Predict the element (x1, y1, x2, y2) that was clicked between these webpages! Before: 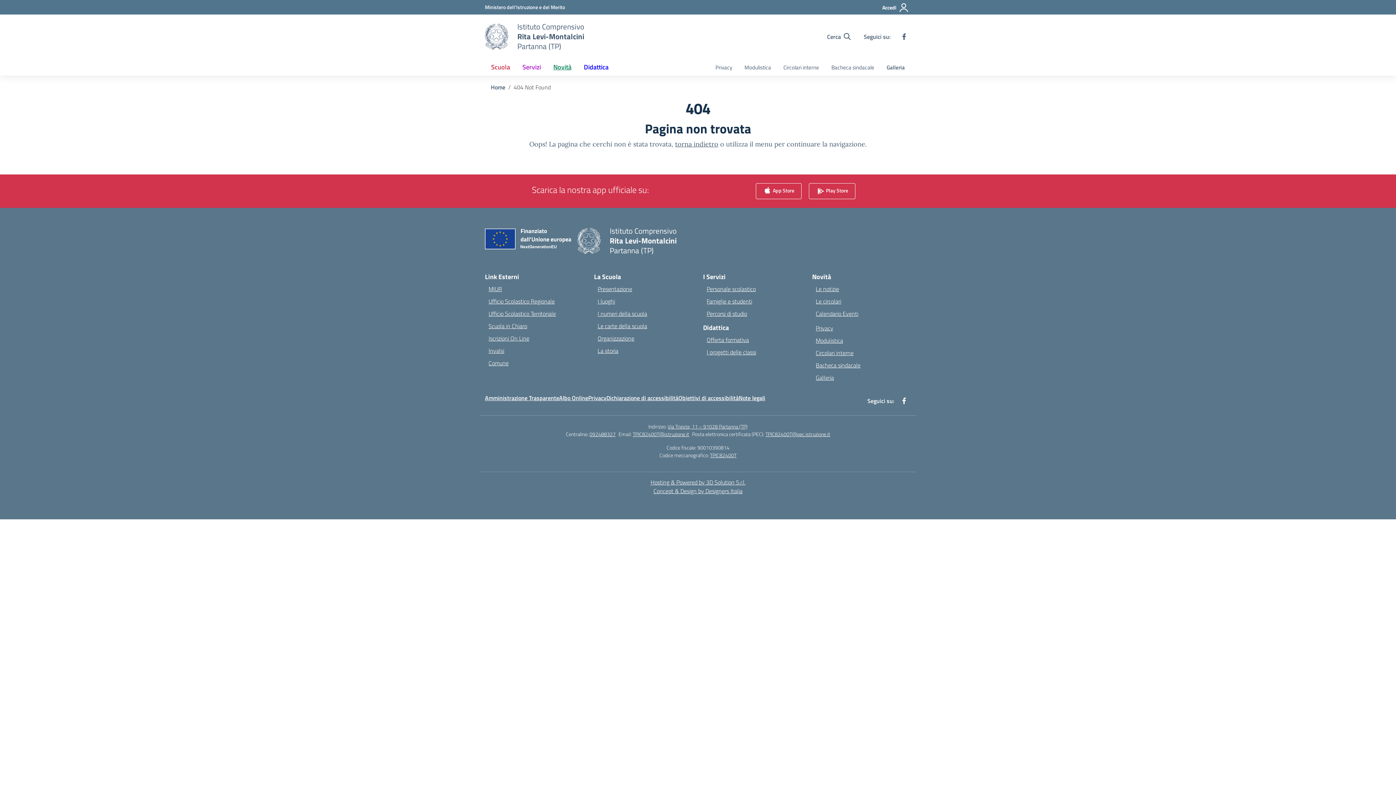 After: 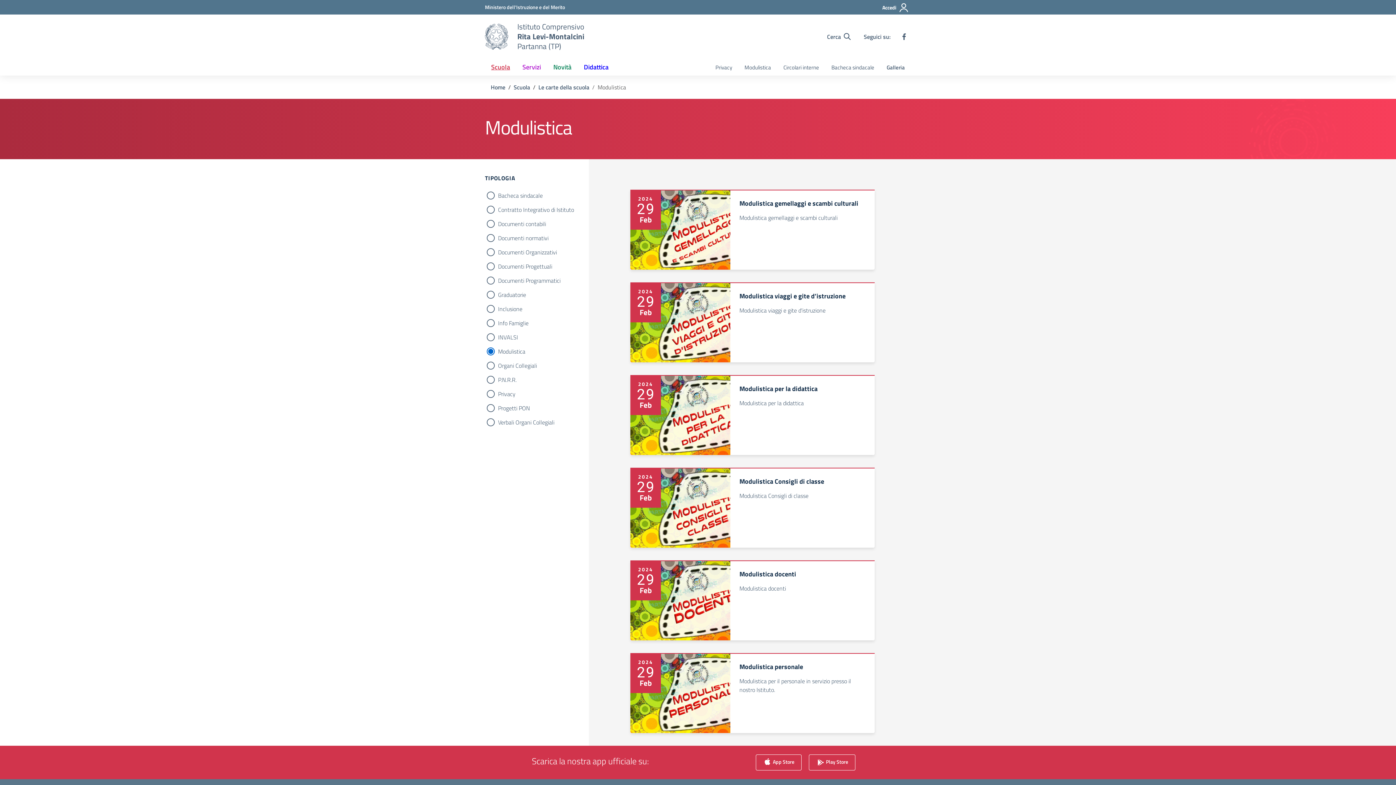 Action: bbox: (816, 336, 843, 345) label: Modulistica